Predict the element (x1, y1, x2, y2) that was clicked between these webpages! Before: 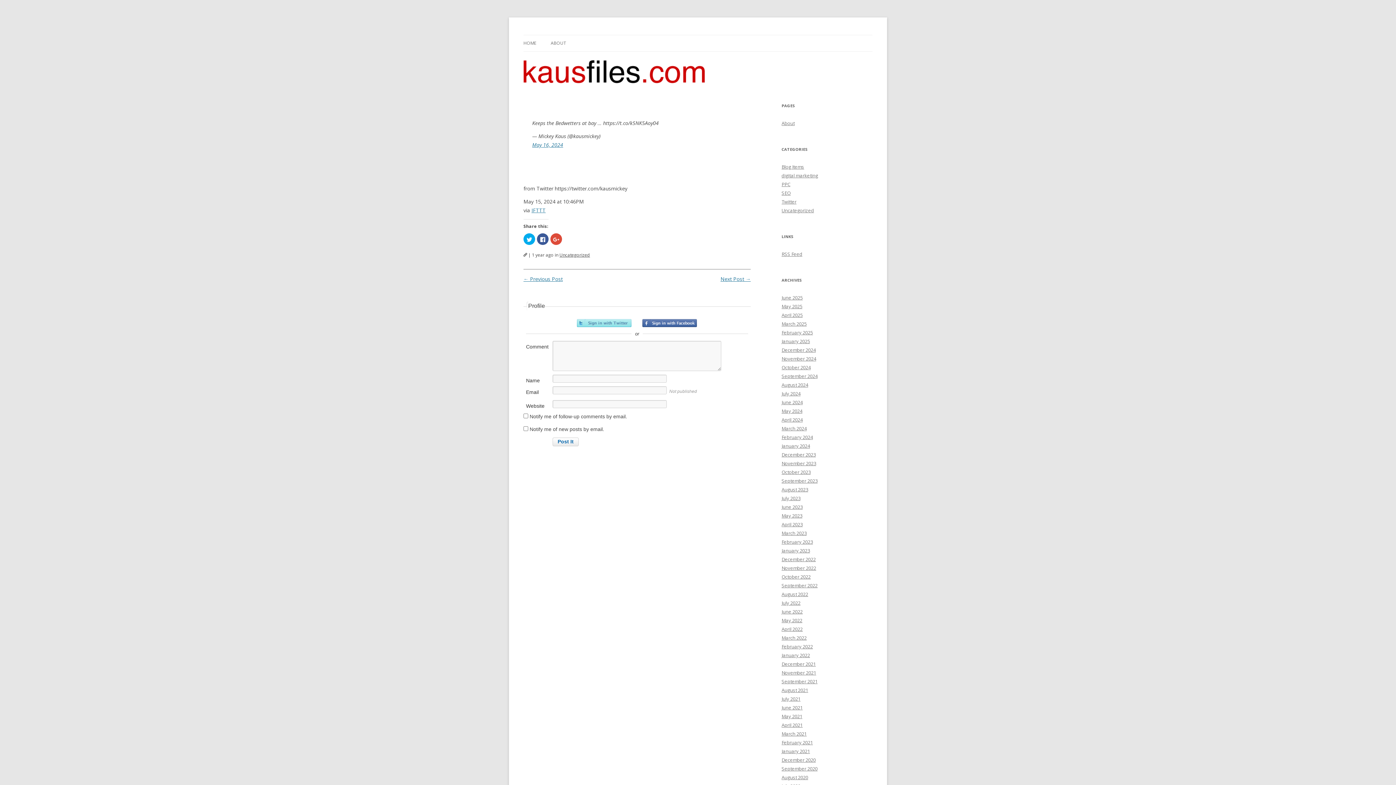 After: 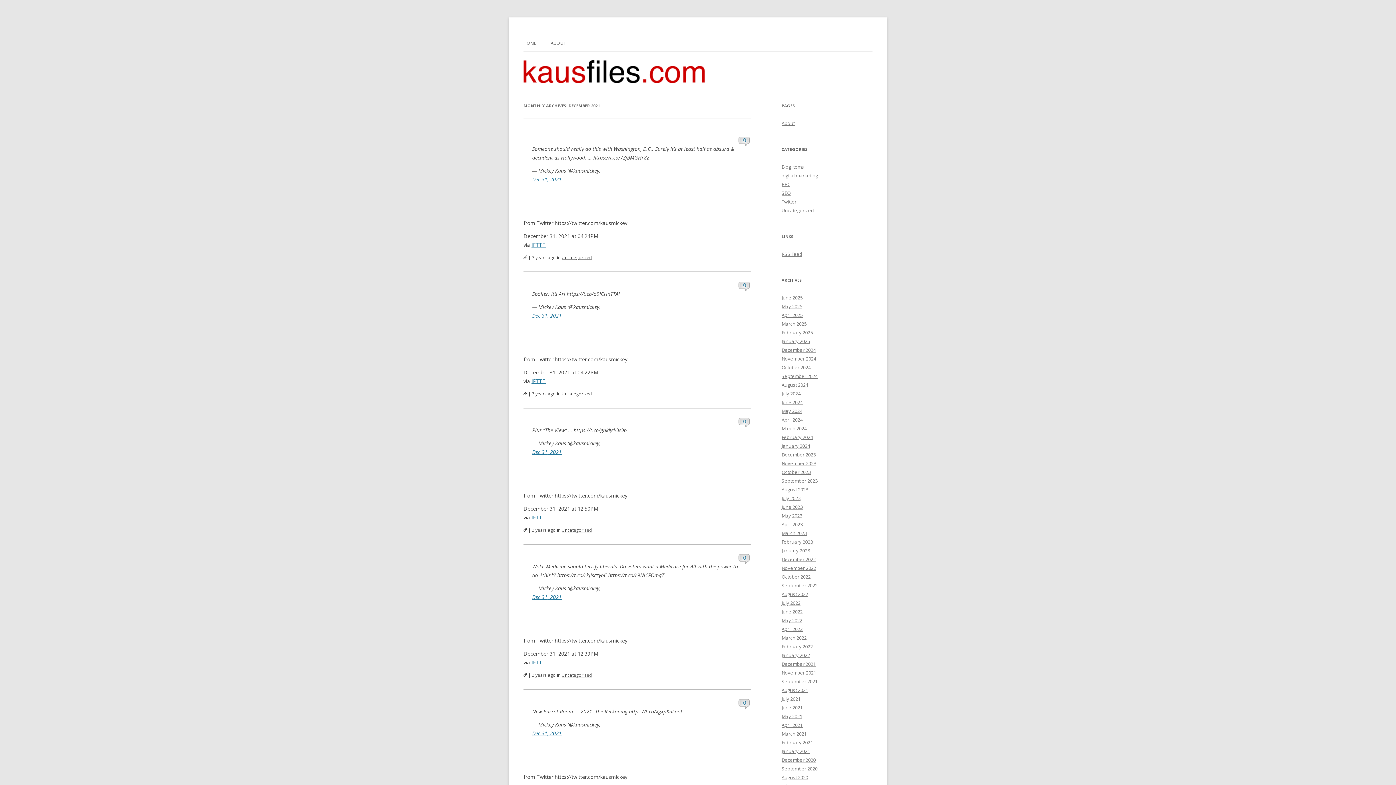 Action: bbox: (781, 661, 816, 667) label: December 2021